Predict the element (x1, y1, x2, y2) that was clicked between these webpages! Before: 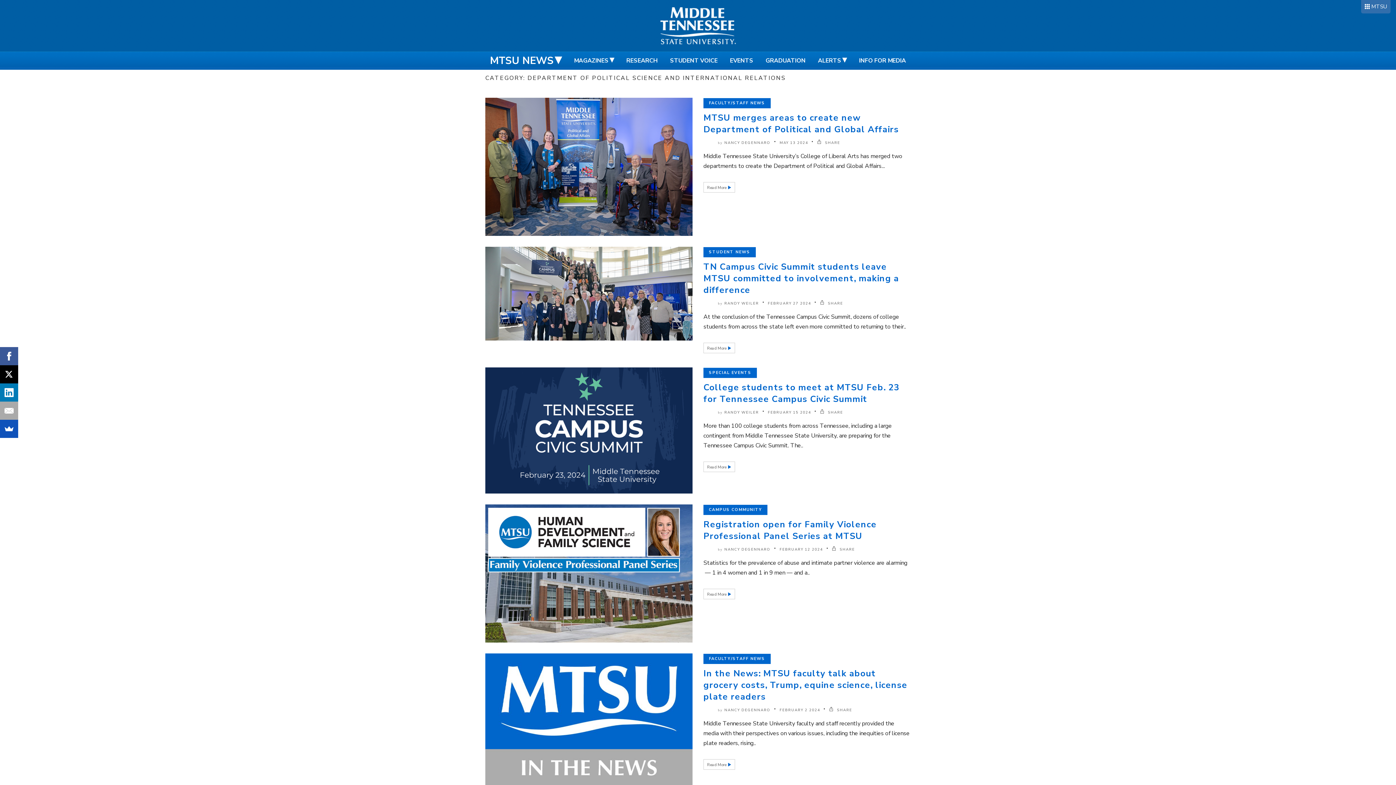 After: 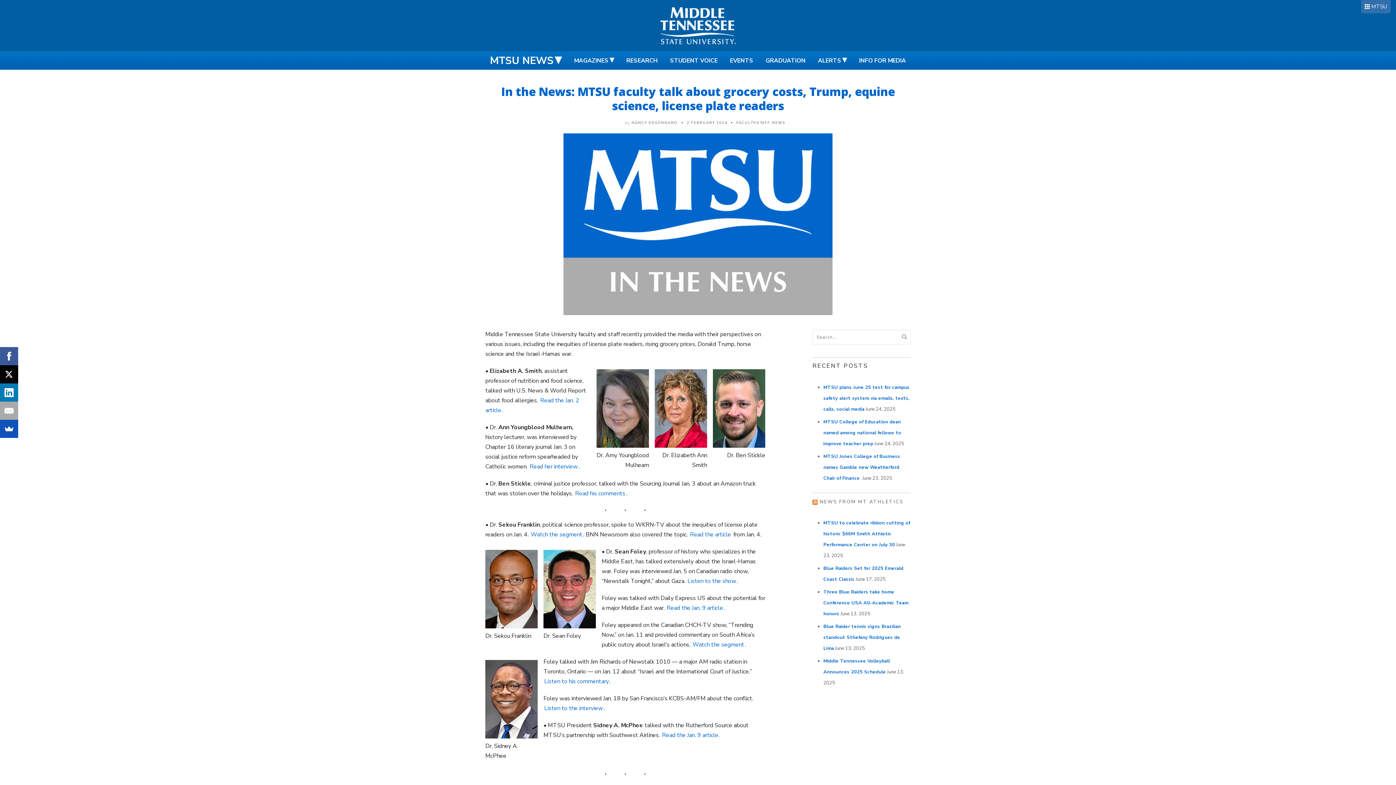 Action: bbox: (779, 708, 820, 713) label: FEBRUARY 2 2024